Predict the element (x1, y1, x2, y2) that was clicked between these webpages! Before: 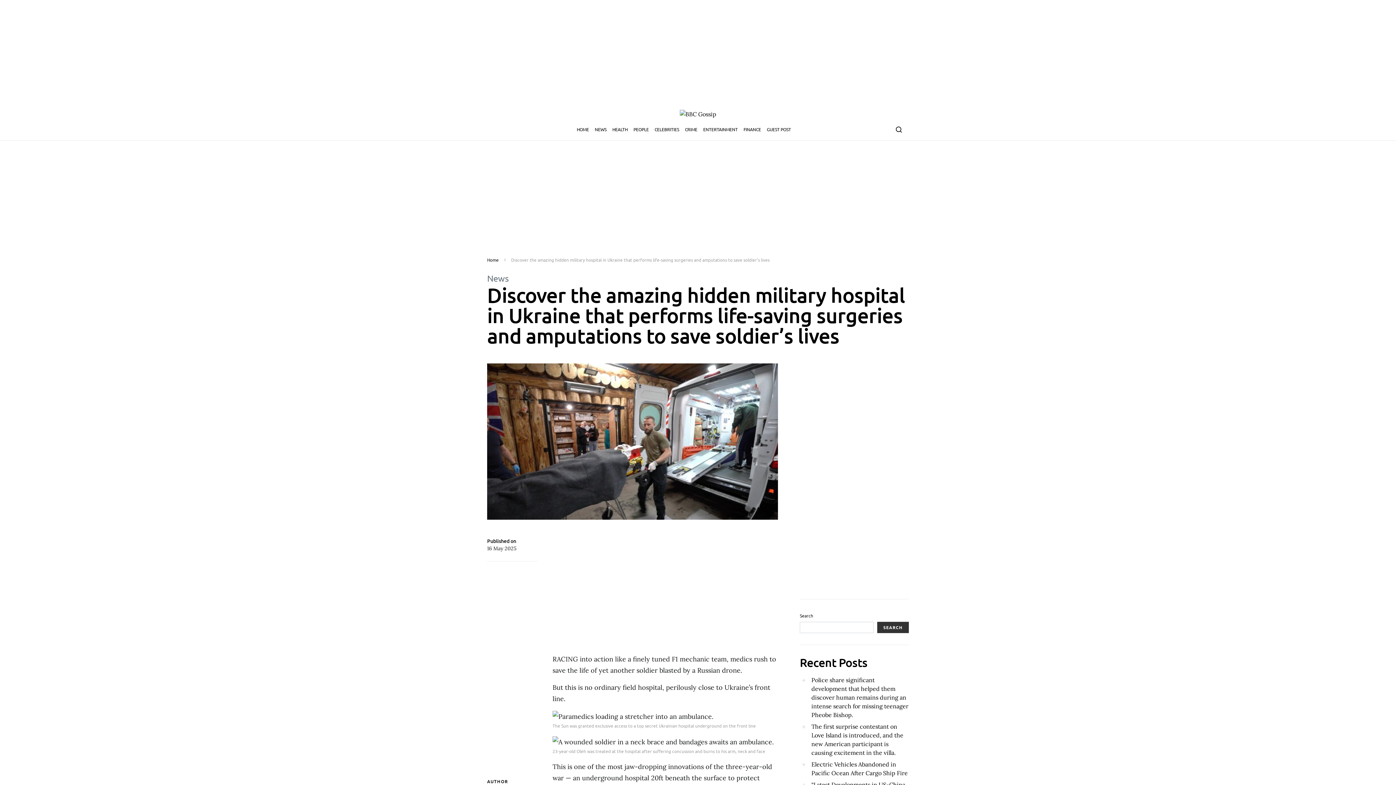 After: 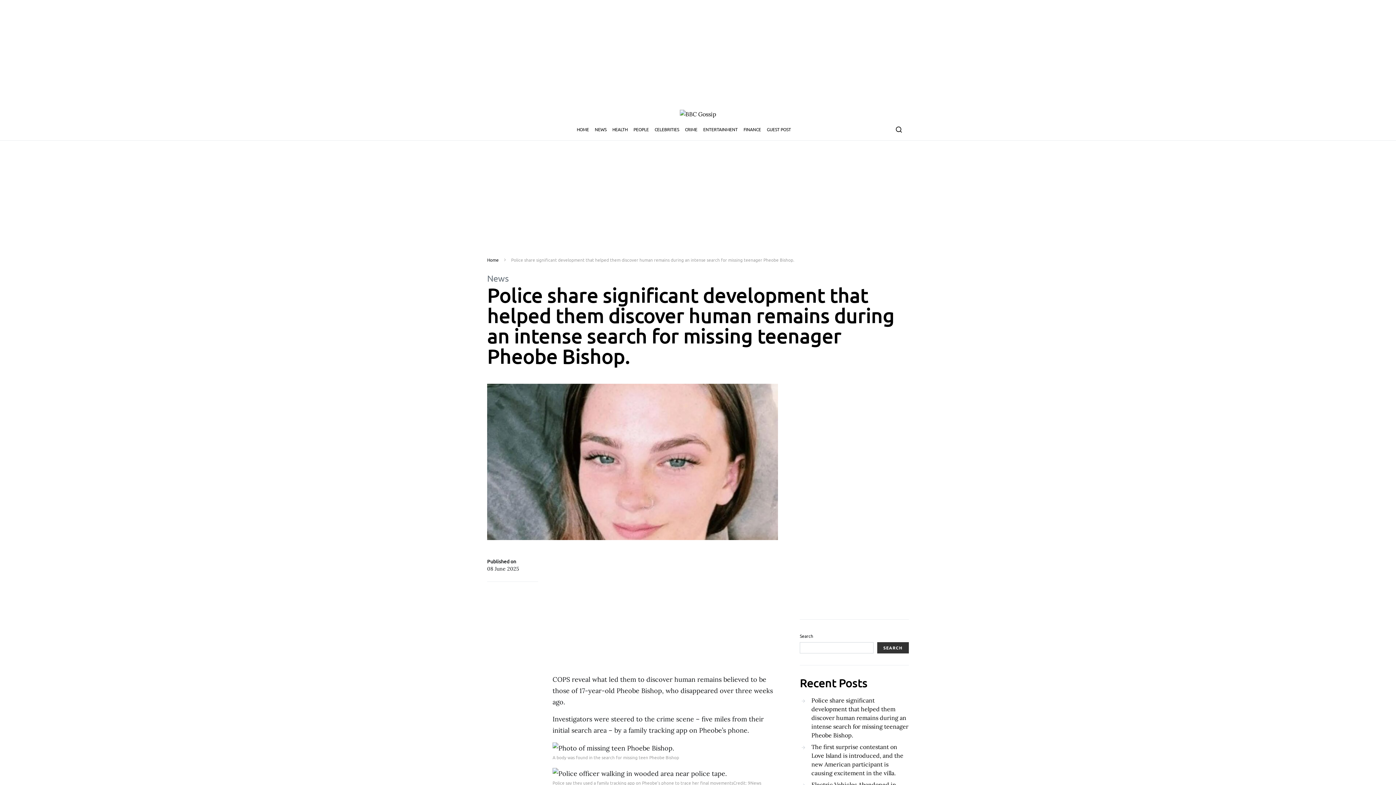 Action: bbox: (800, 674, 909, 721) label: Police share significant development that helped them discover human remains during an intense search for missing teenager Pheobe Bishop.